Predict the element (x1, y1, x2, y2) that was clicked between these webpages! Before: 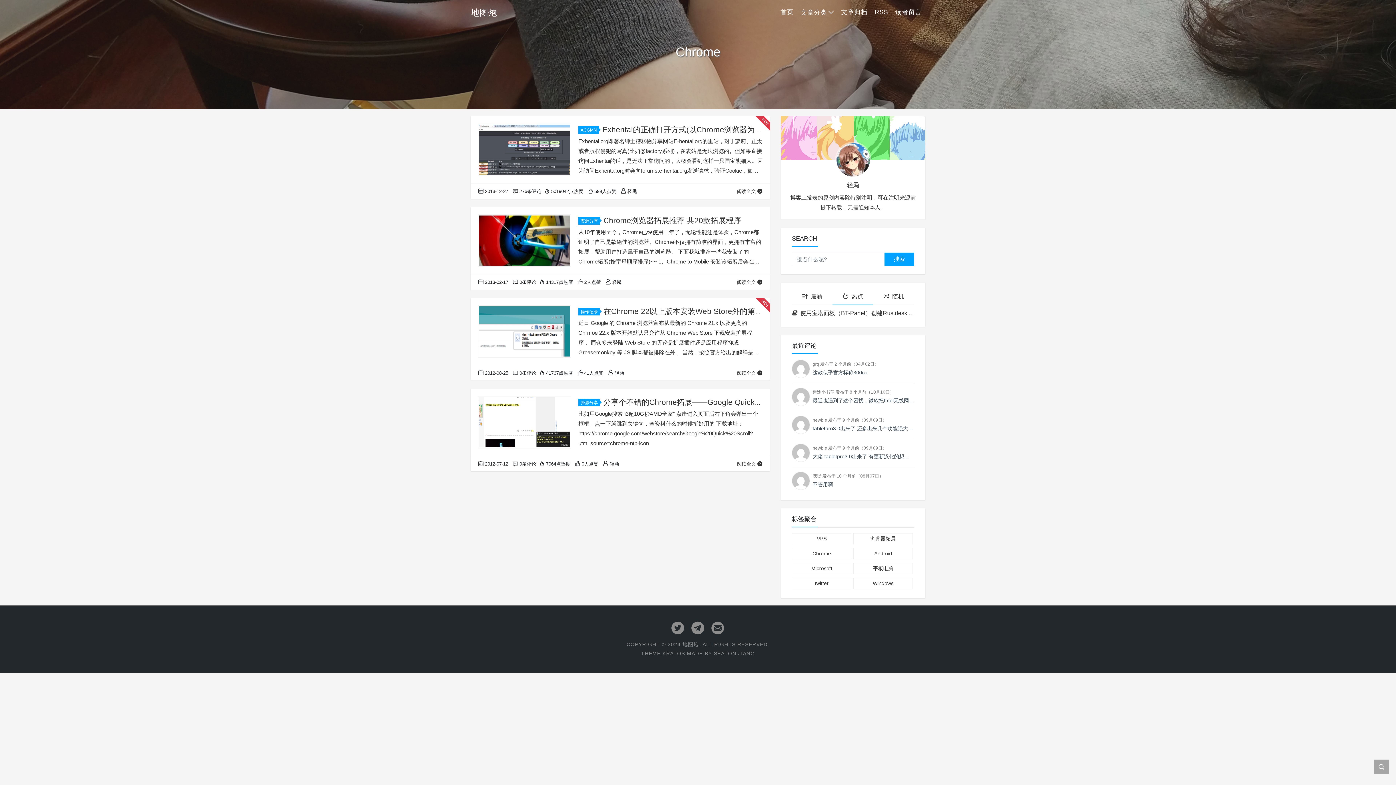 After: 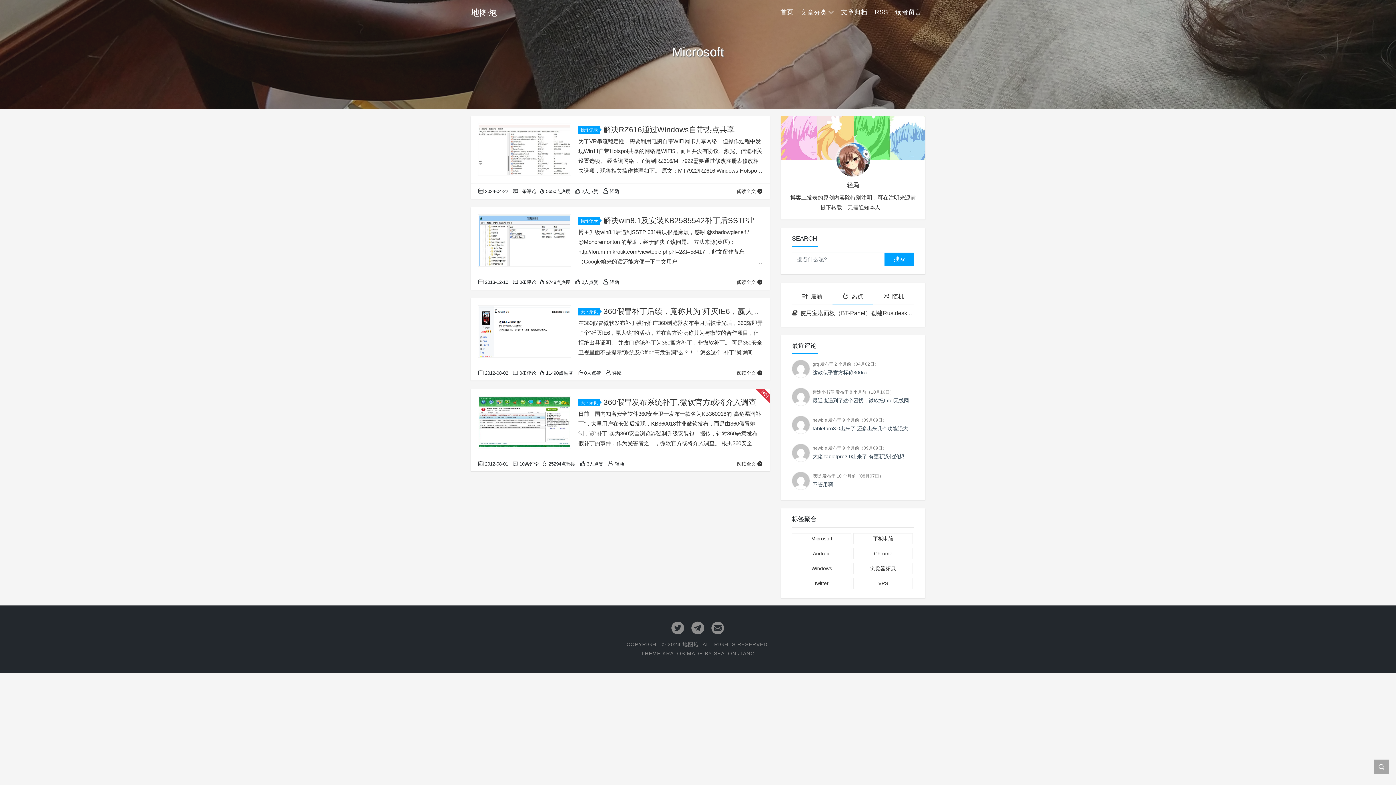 Action: bbox: (792, 563, 851, 574) label: Microsoft